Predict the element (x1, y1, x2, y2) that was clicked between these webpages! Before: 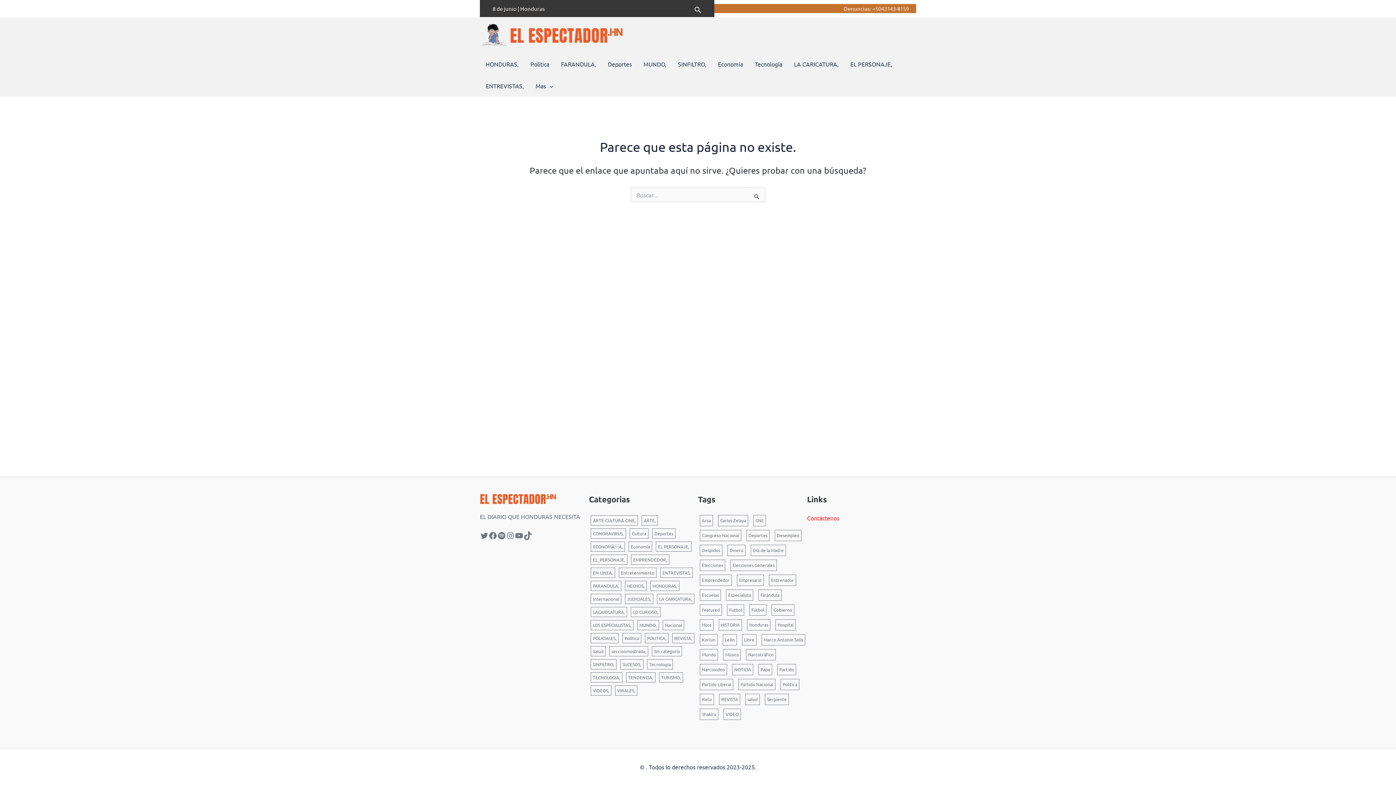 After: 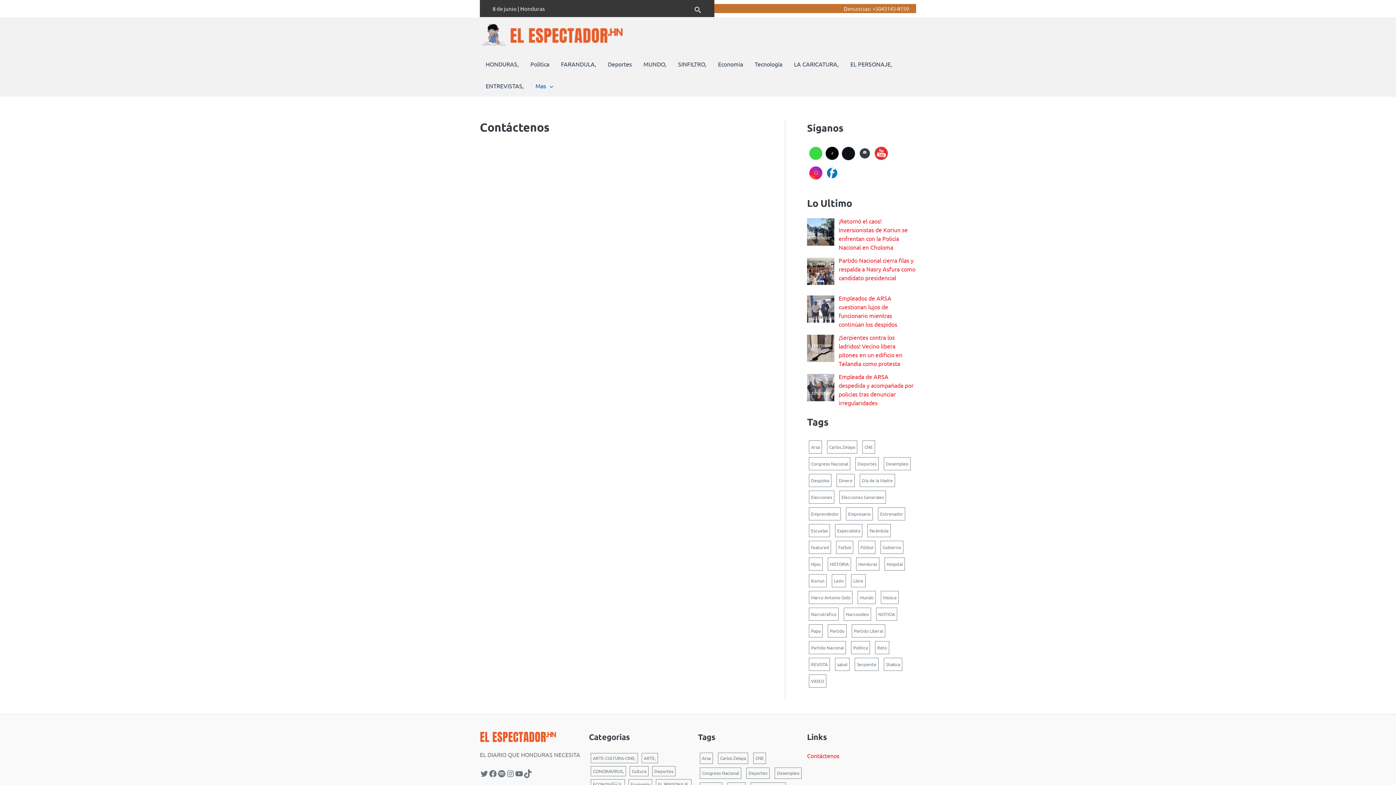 Action: bbox: (807, 514, 839, 521) label: Contáctenos